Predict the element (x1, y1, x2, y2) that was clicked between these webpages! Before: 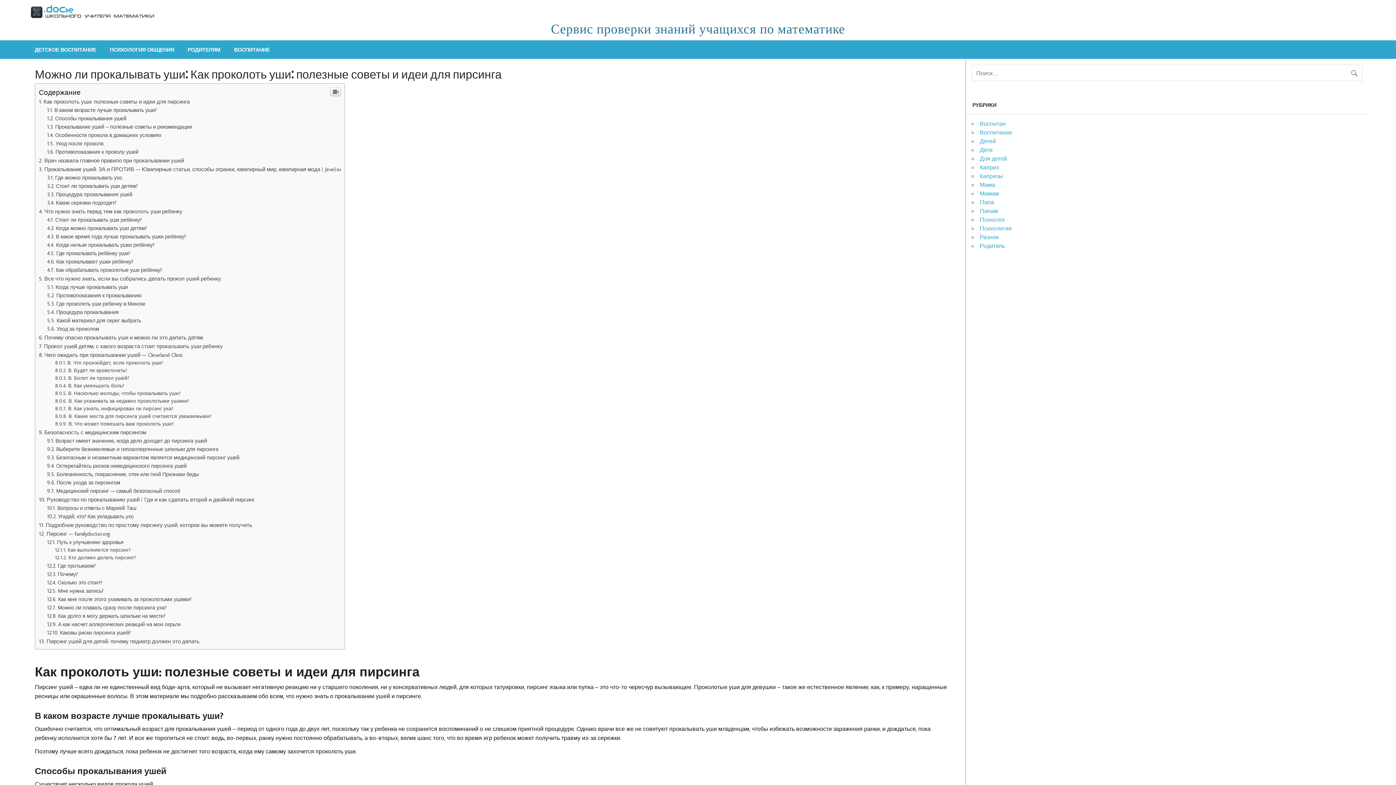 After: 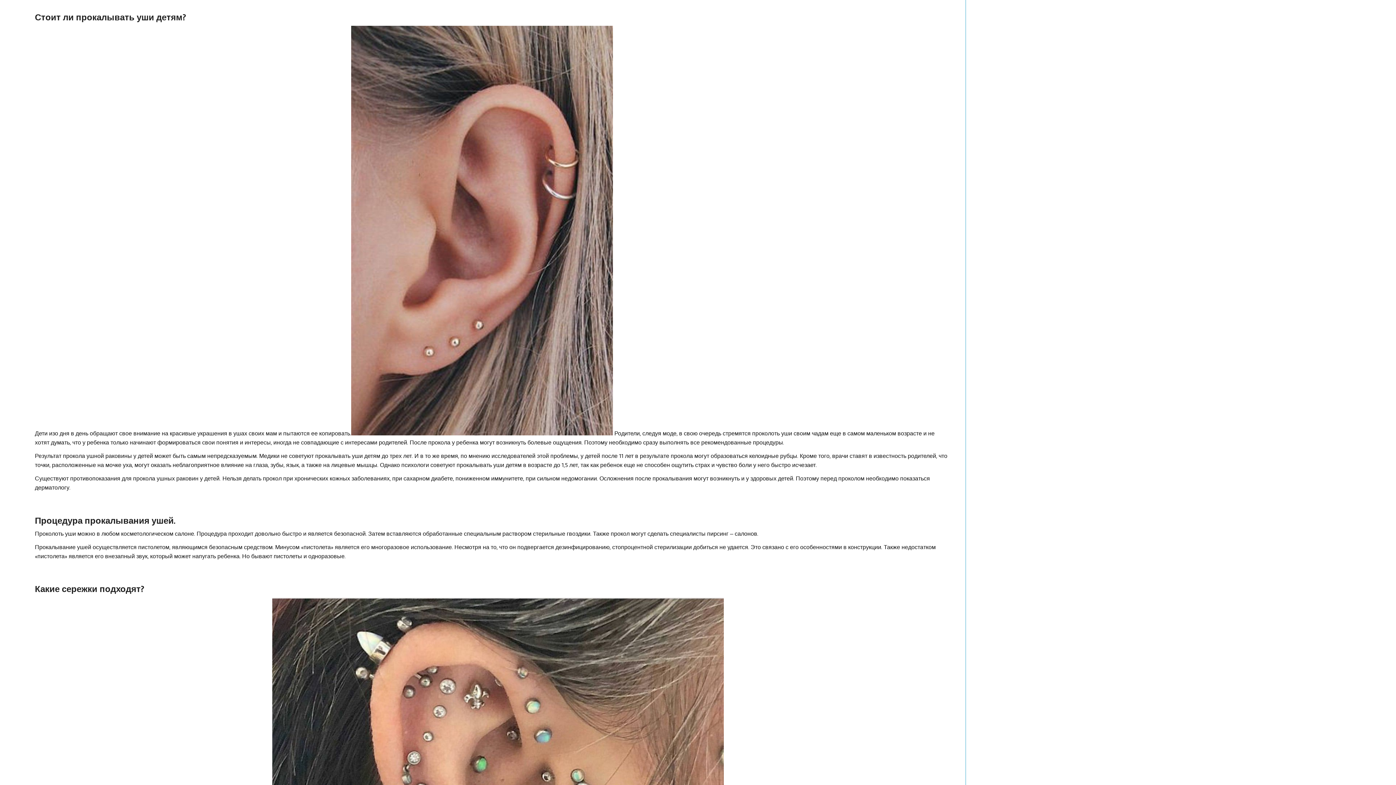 Action: label: Стоит ли прокалывать уши детям? bbox: (47, 579, 137, 586)